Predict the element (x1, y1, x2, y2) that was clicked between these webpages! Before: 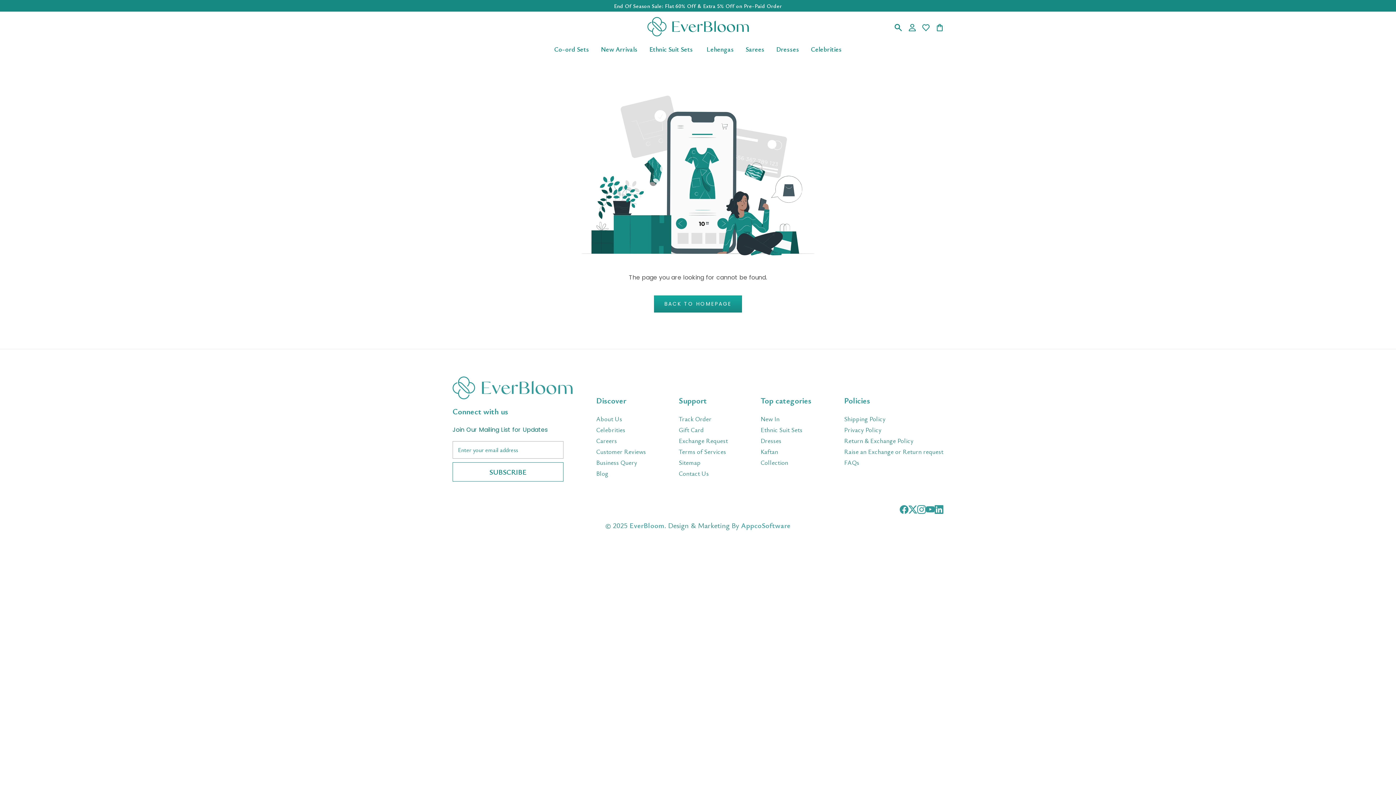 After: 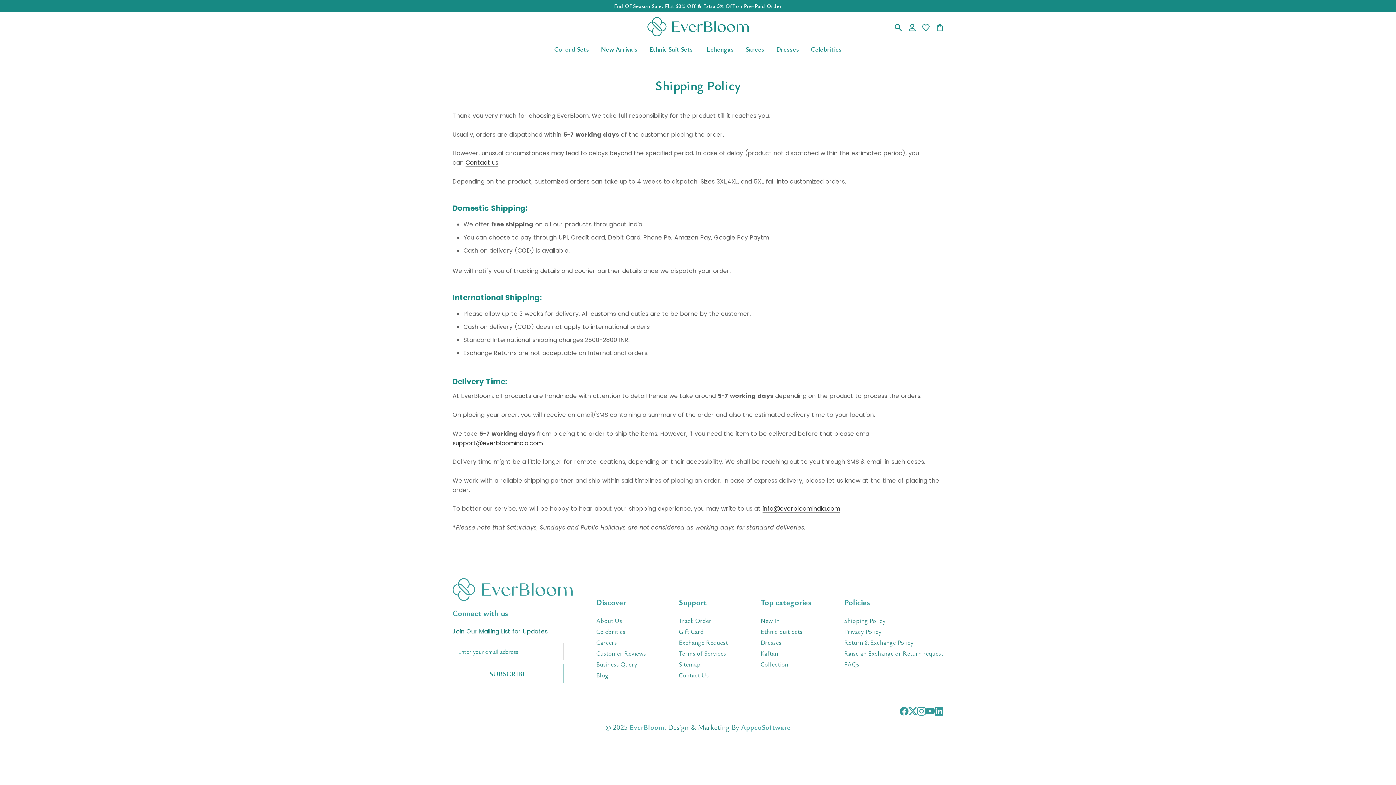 Action: bbox: (844, 414, 943, 423) label: Shipping Policy